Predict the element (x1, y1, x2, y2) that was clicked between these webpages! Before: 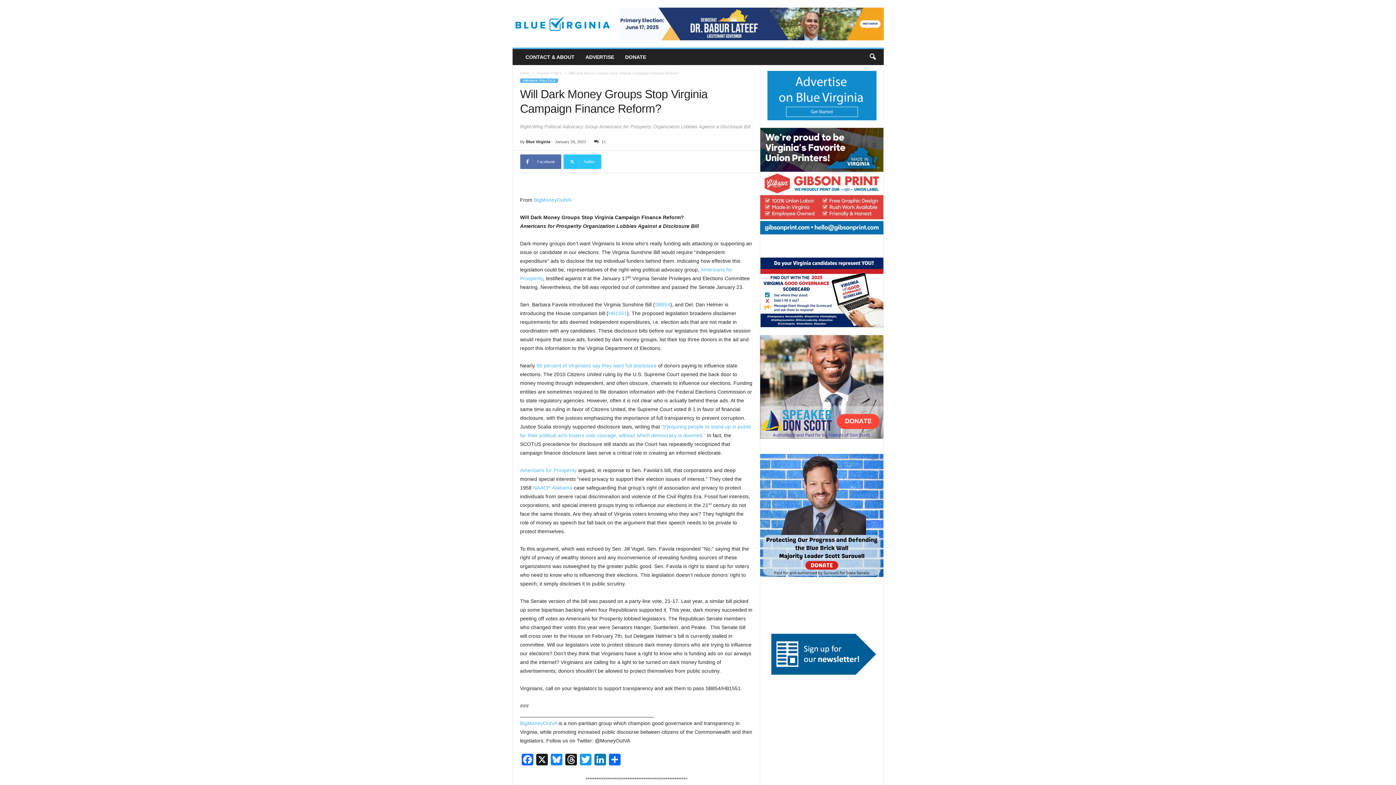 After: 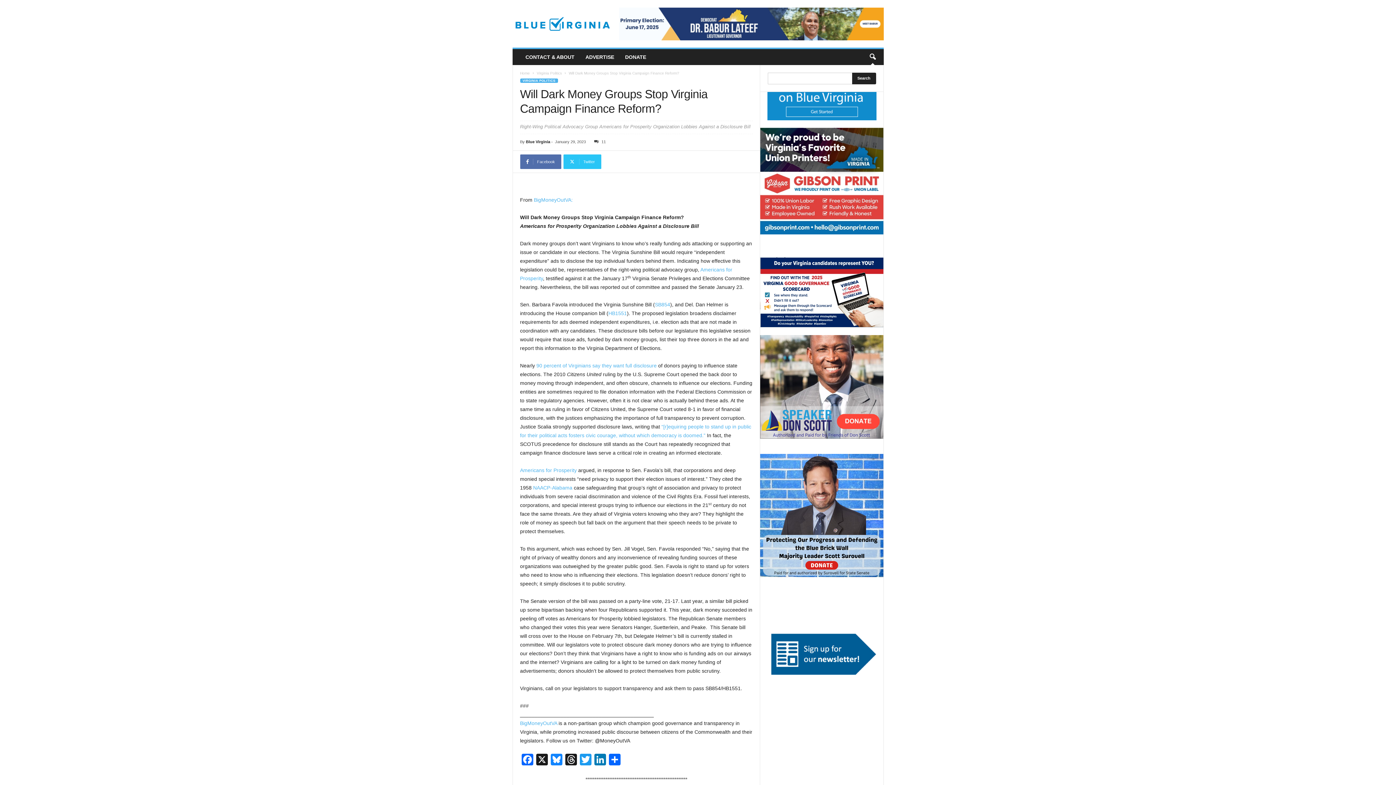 Action: bbox: (864, 49, 880, 65) label: search icon